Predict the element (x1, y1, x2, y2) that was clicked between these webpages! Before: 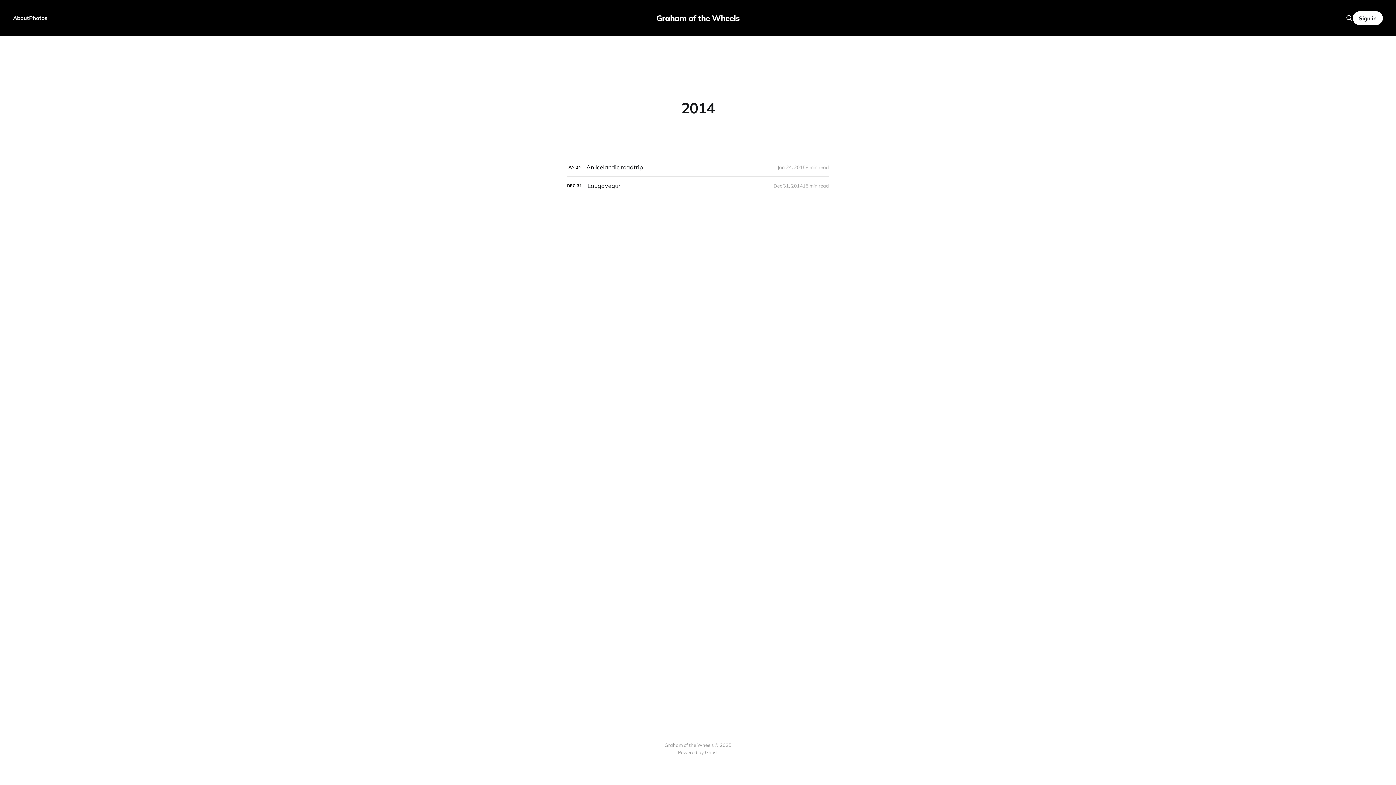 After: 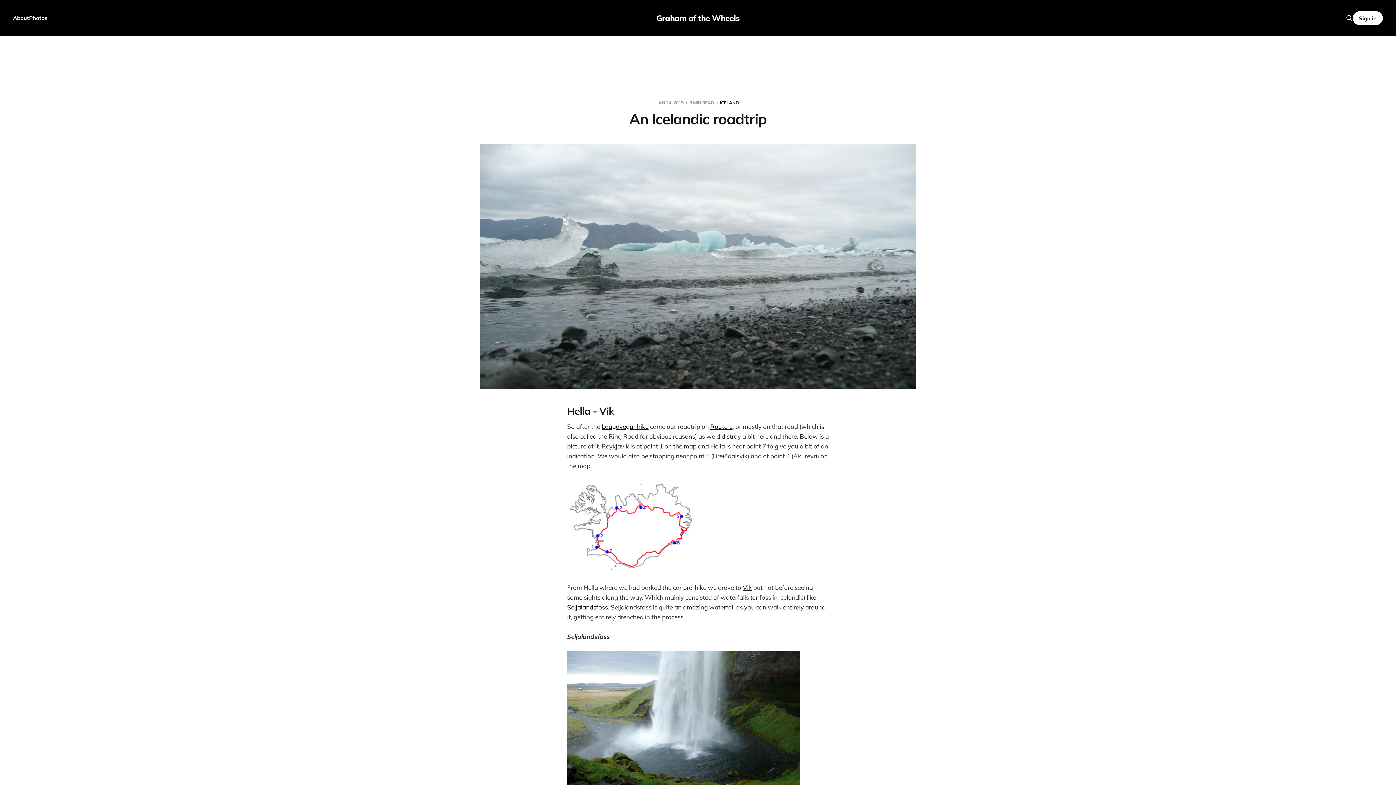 Action: bbox: (567, 158, 829, 176) label: An Icelandic roadtrip